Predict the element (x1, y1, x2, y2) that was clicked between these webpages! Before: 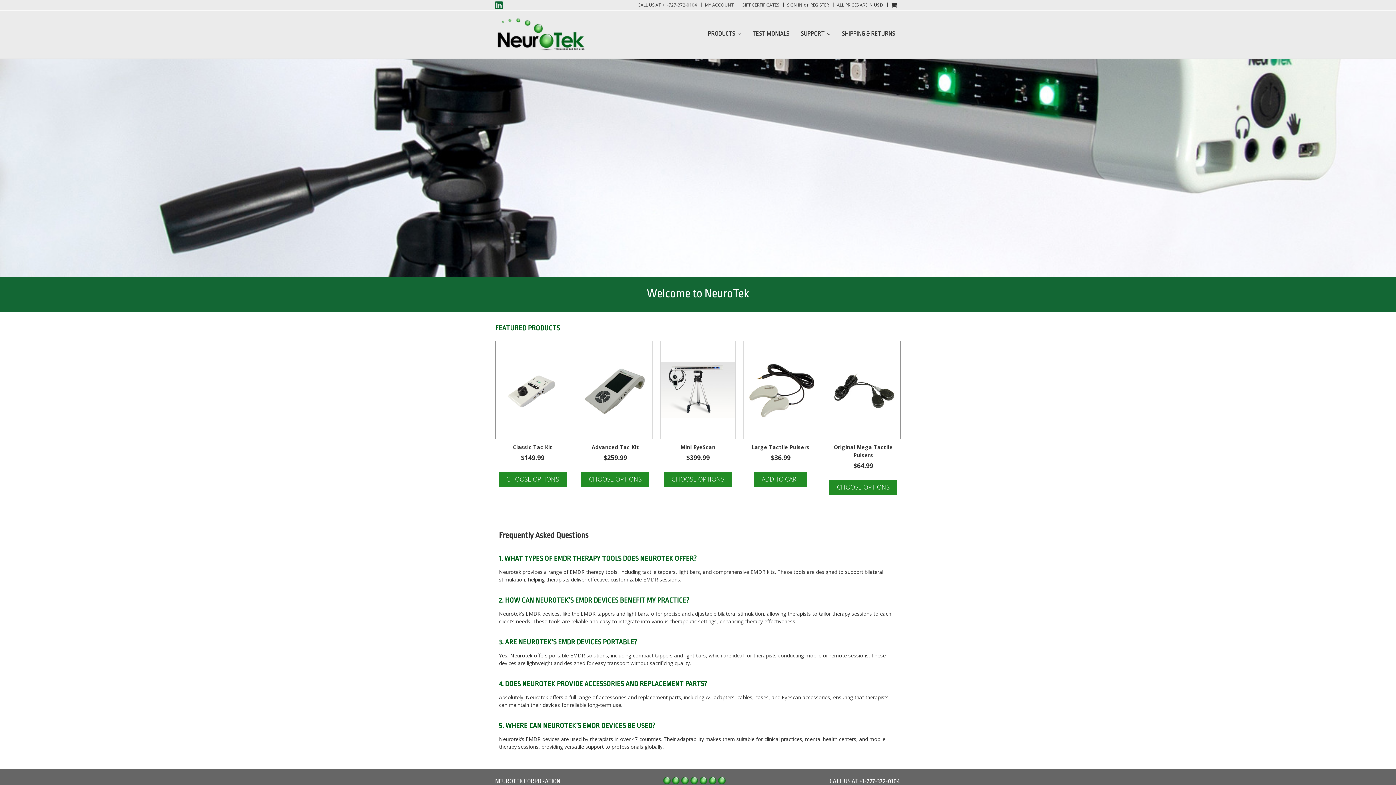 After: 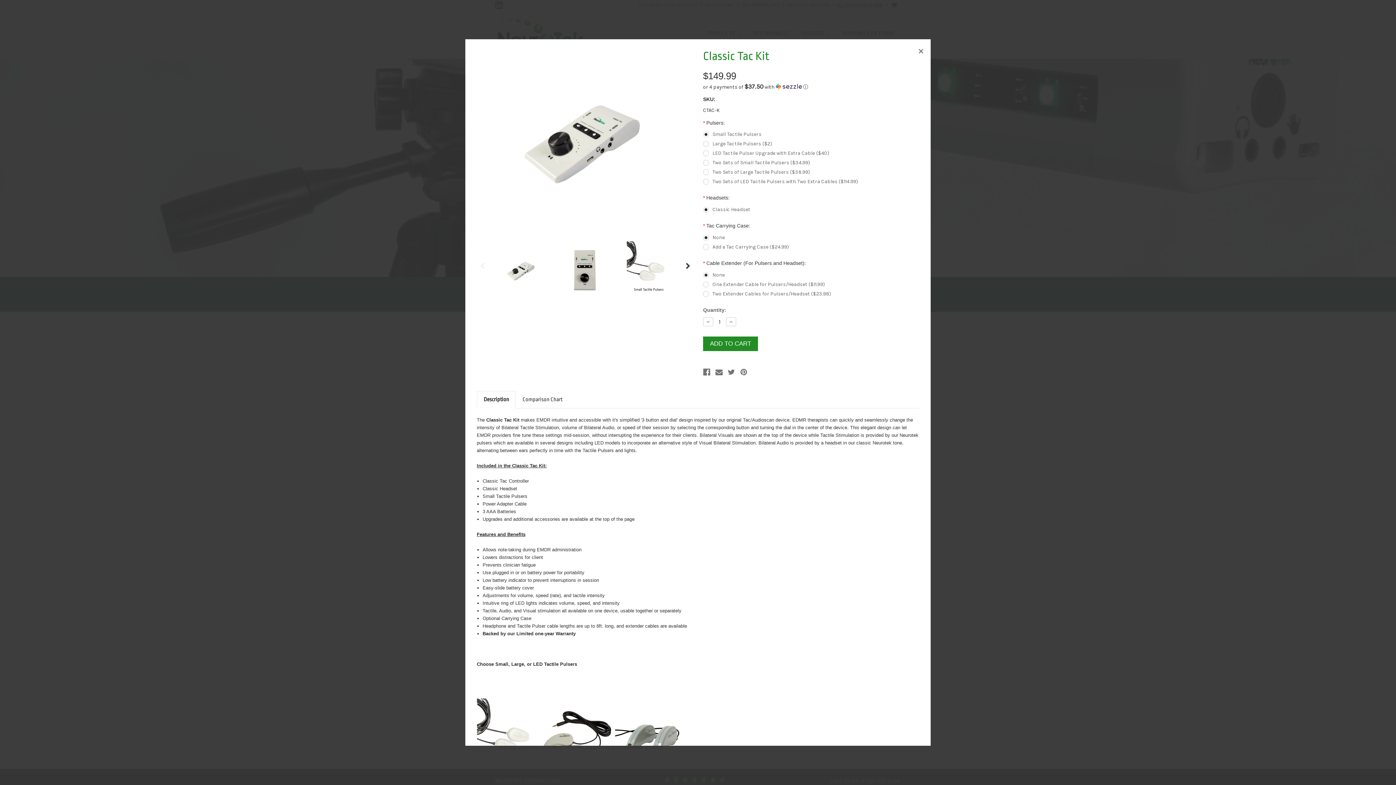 Action: bbox: (512, 384, 553, 395) label: Quick view